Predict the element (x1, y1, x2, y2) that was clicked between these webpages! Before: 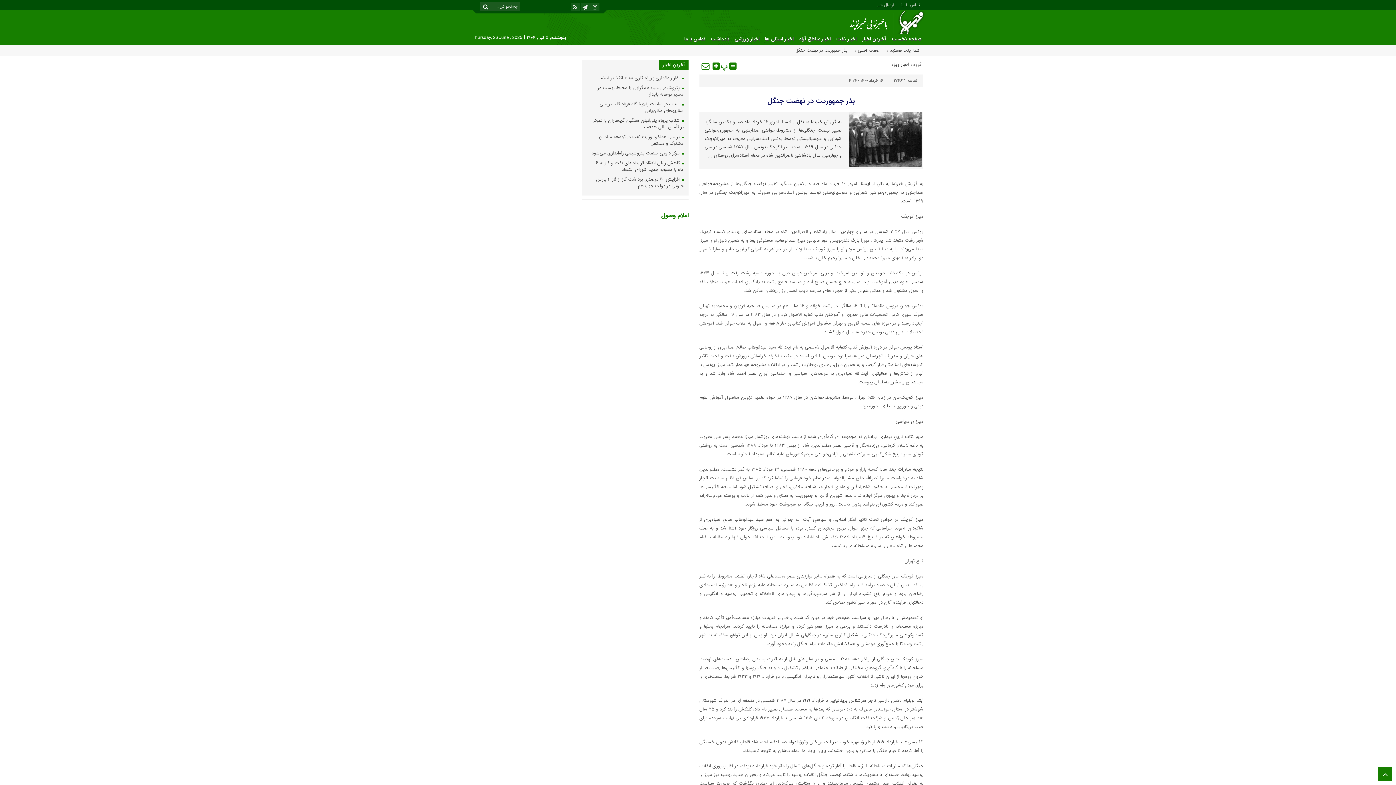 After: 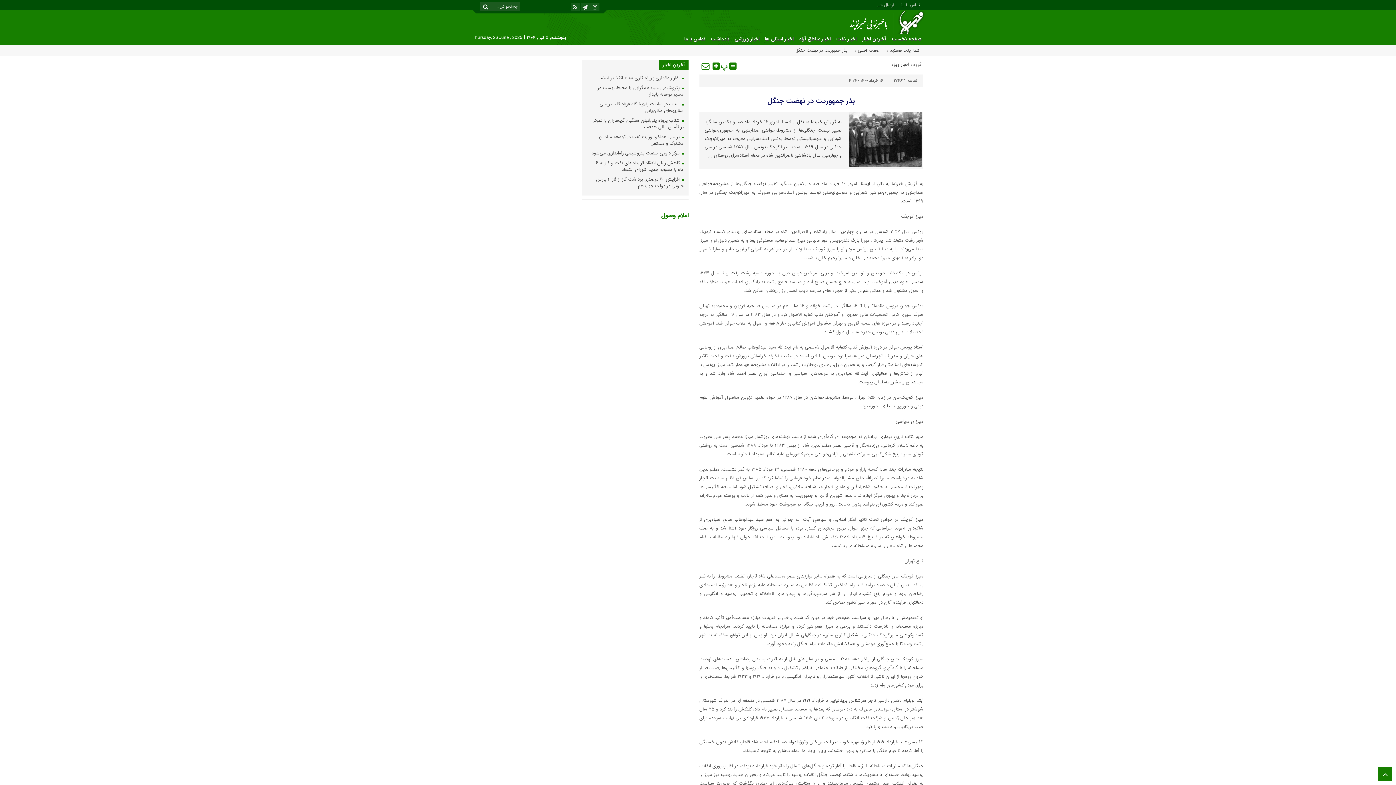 Action: bbox: (659, 60, 688, 69) label: آخرین اخبار